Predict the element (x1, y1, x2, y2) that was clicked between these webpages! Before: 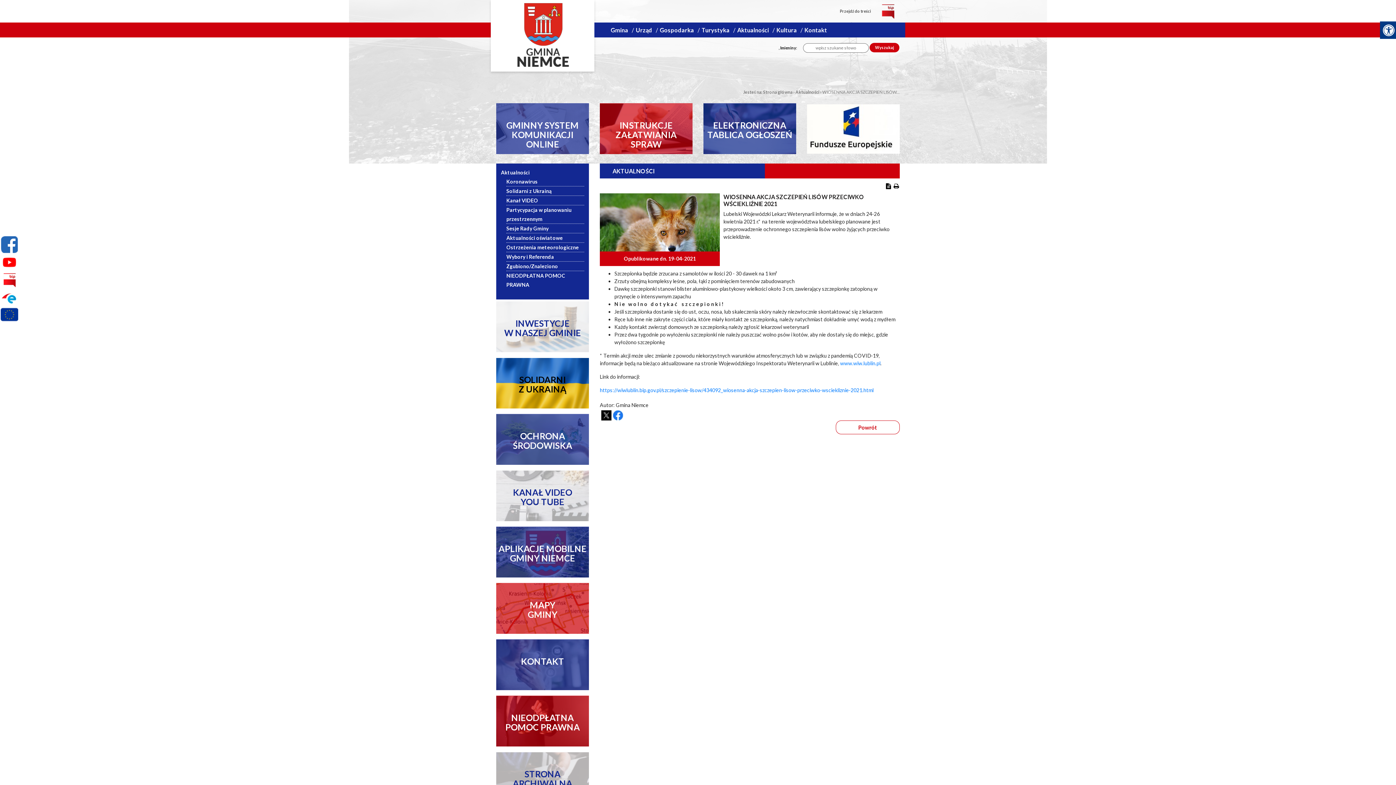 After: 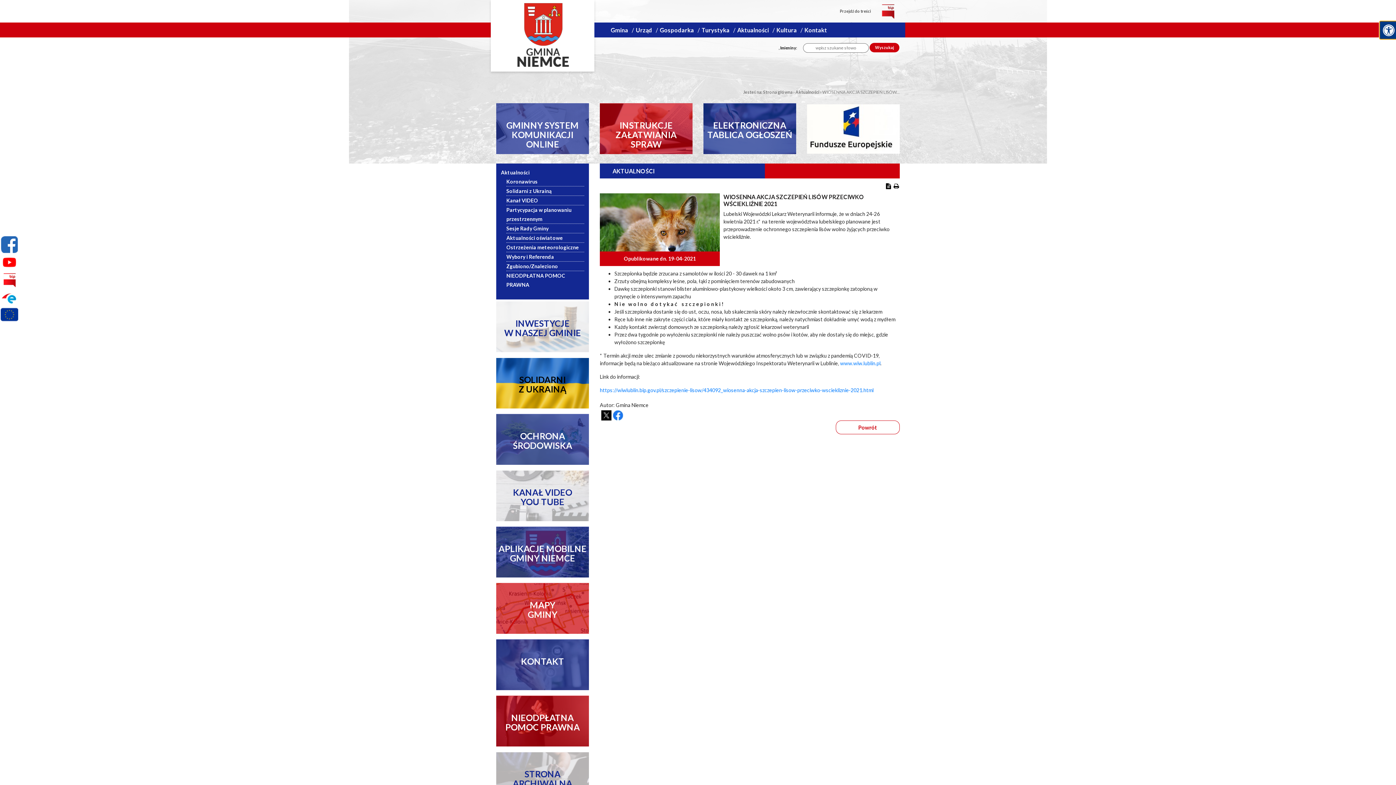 Action: label: Menu zaawansowane bbox: (1380, 21, 1397, 38)